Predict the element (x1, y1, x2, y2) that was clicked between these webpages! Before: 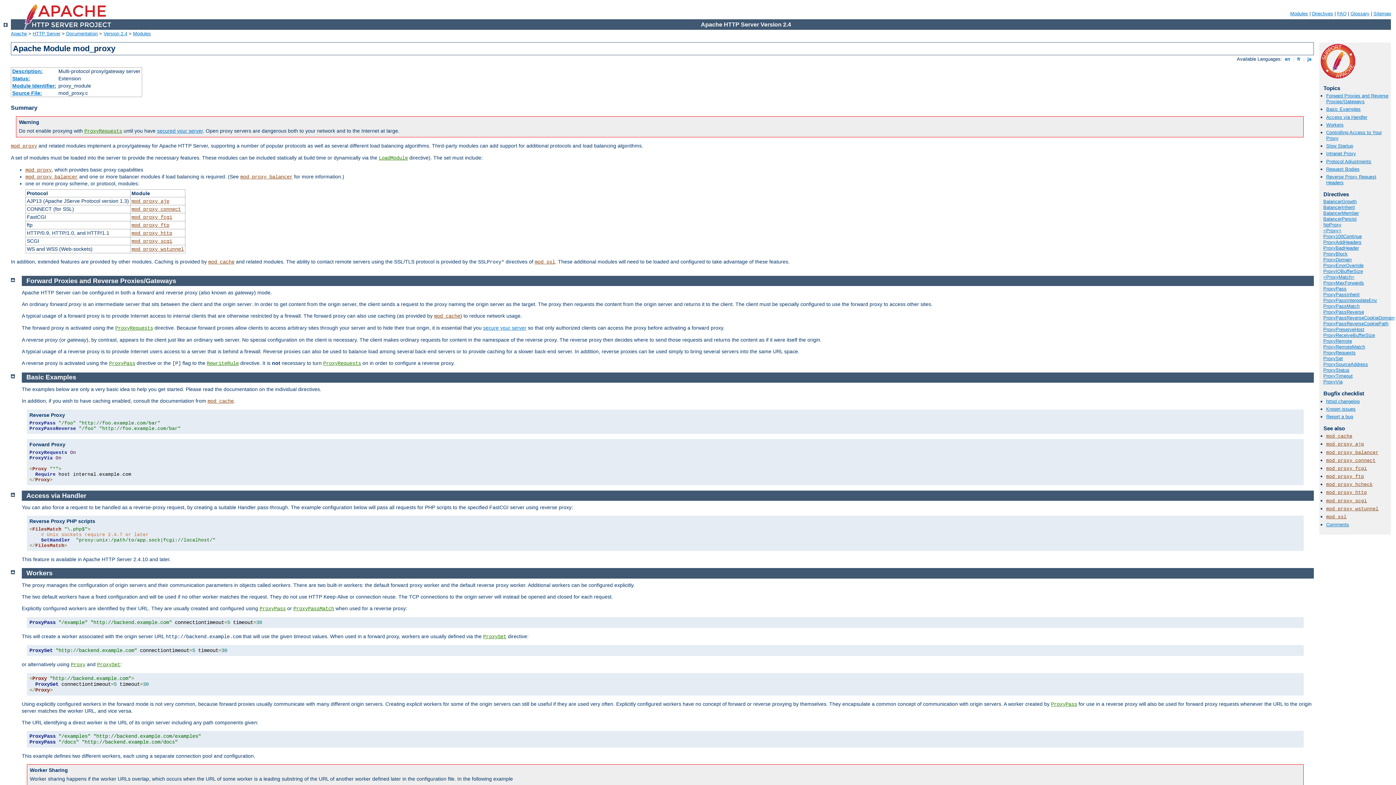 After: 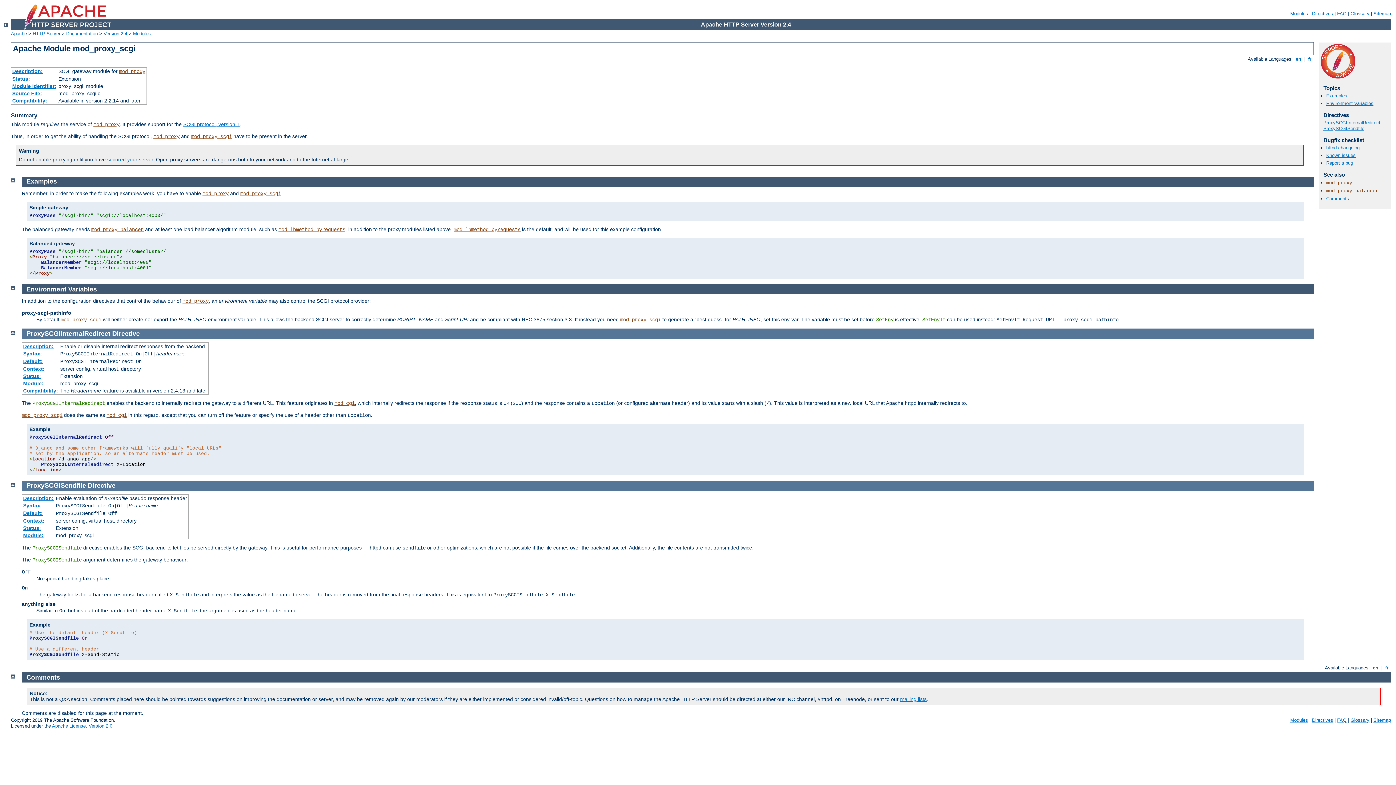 Action: bbox: (1326, 498, 1367, 503) label: mod_proxy_scgi